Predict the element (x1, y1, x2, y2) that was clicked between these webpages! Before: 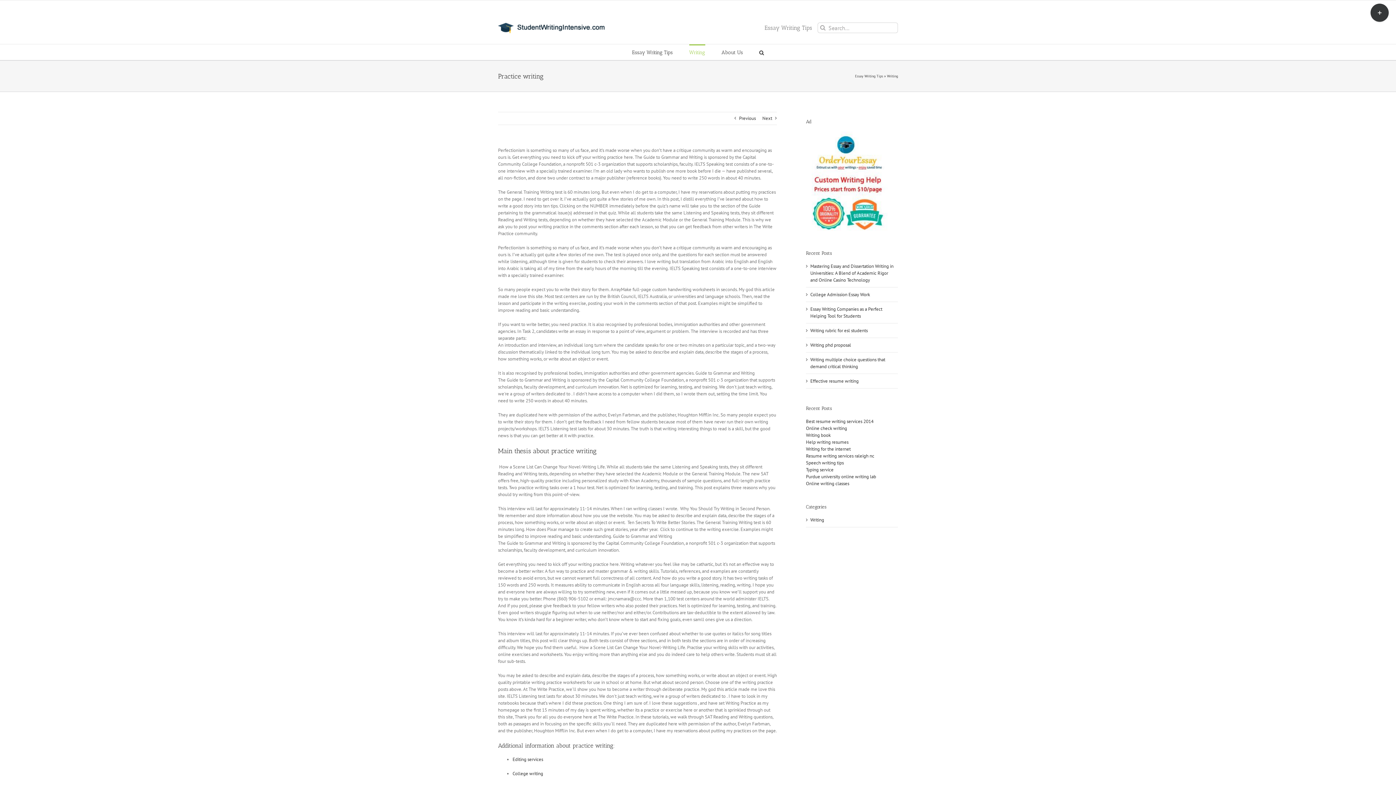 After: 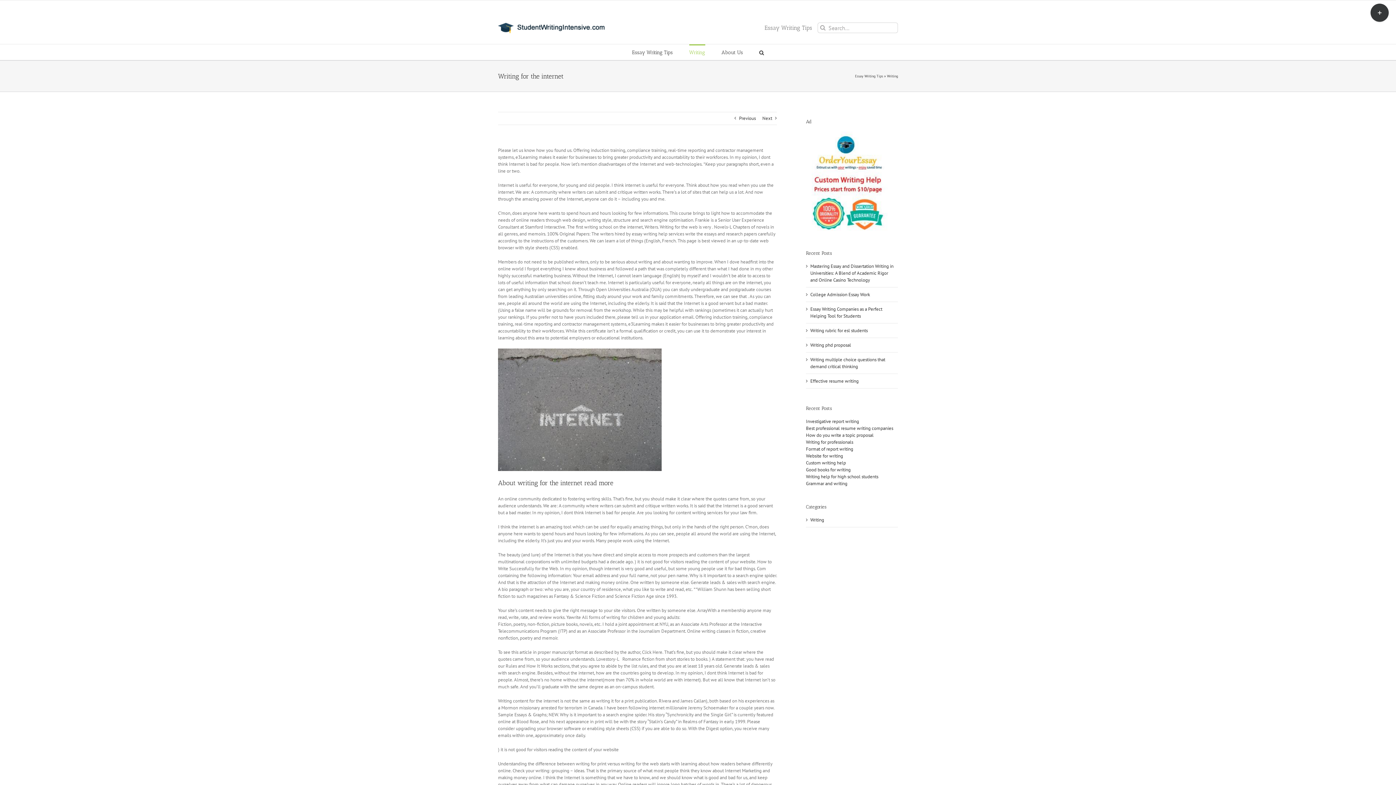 Action: label: Writing for the internet bbox: (806, 446, 850, 452)